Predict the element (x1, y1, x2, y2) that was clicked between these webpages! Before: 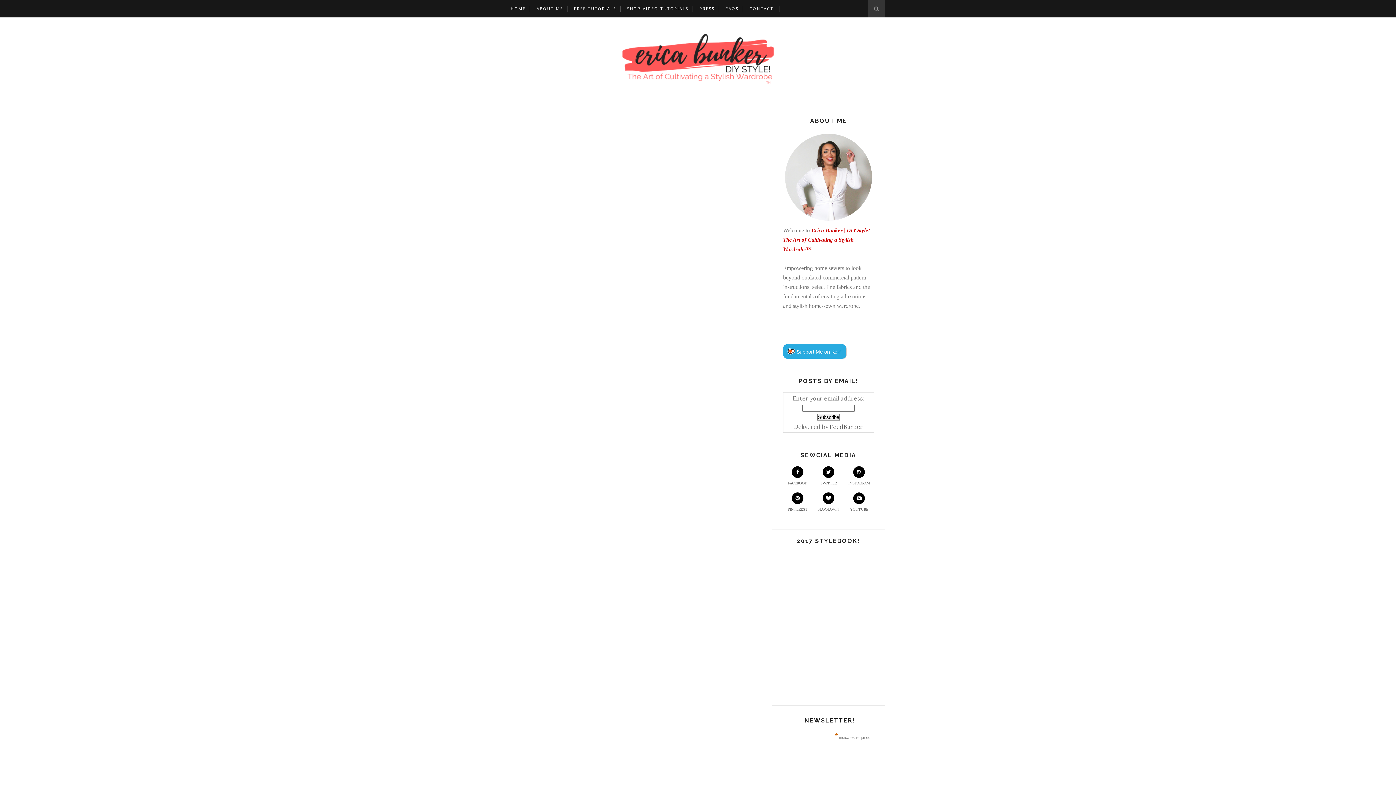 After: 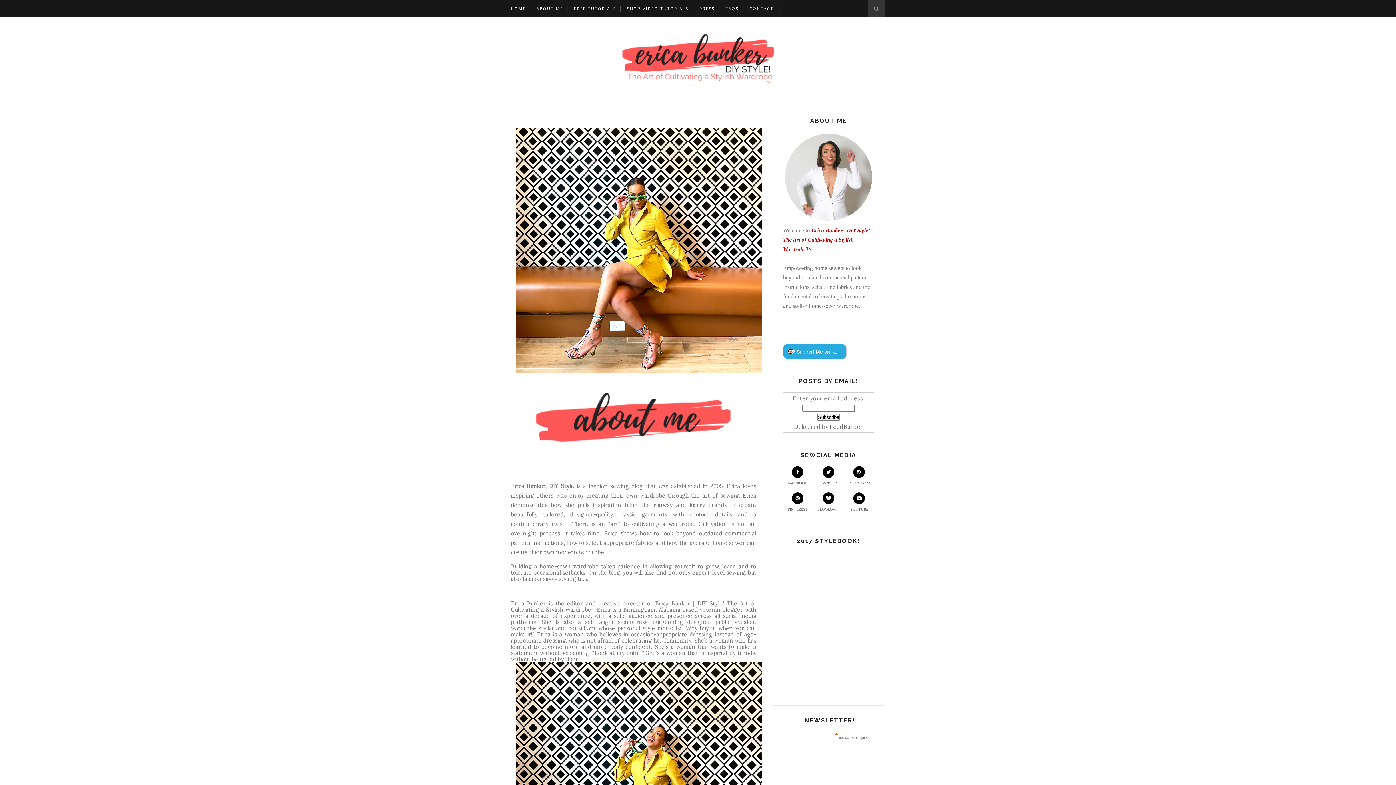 Action: label: ABOUT ME bbox: (536, 0, 563, 17)